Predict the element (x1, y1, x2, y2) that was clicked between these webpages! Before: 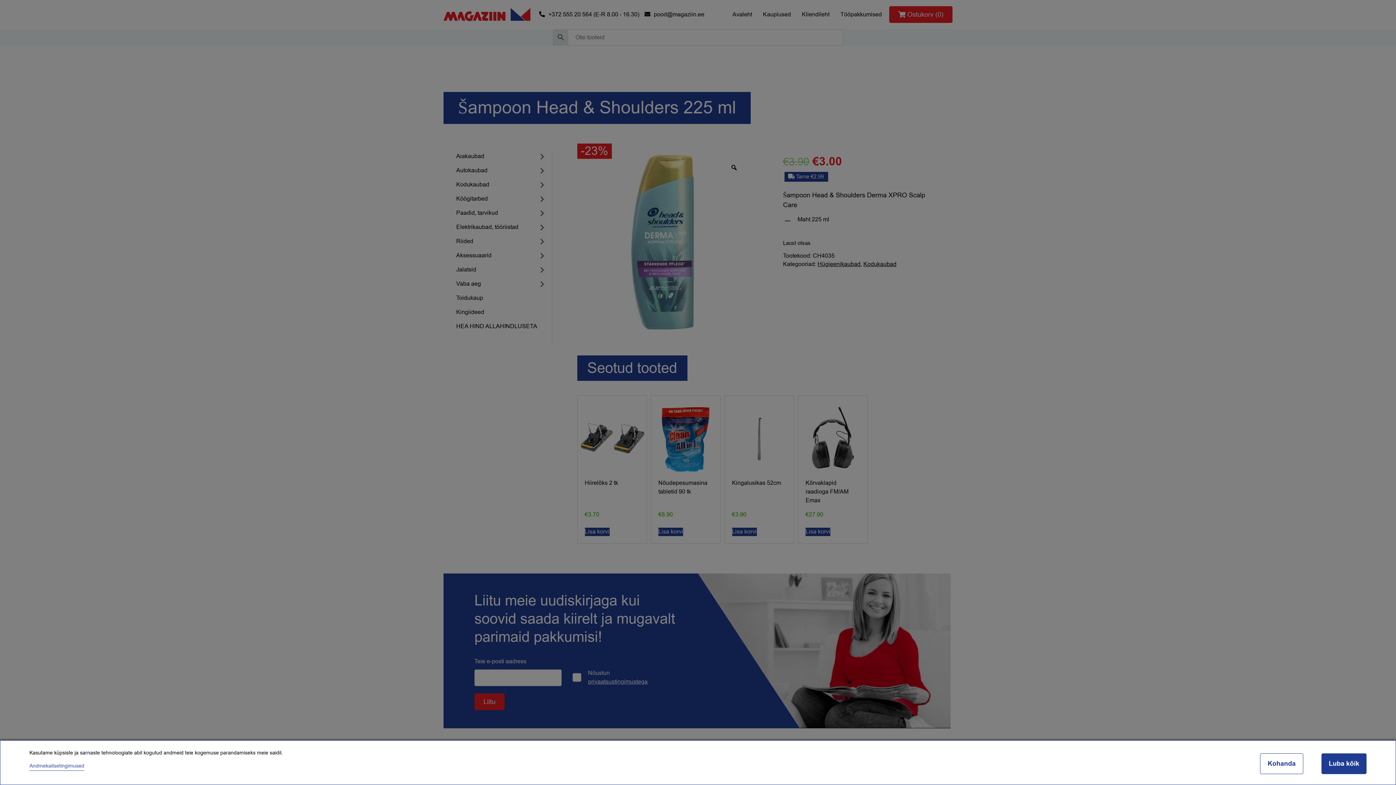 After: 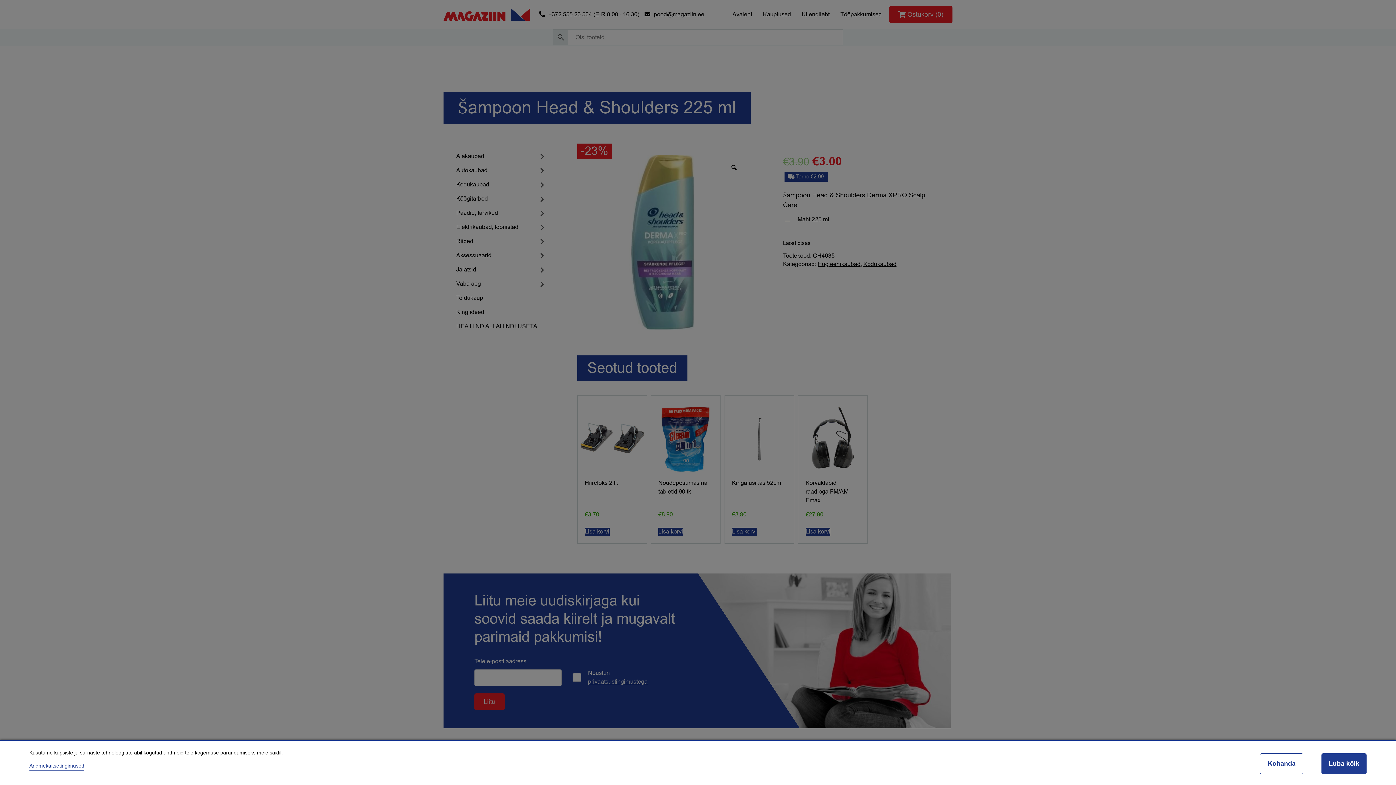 Action: bbox: (29, 762, 84, 769) label: Andmekaitsetingimused